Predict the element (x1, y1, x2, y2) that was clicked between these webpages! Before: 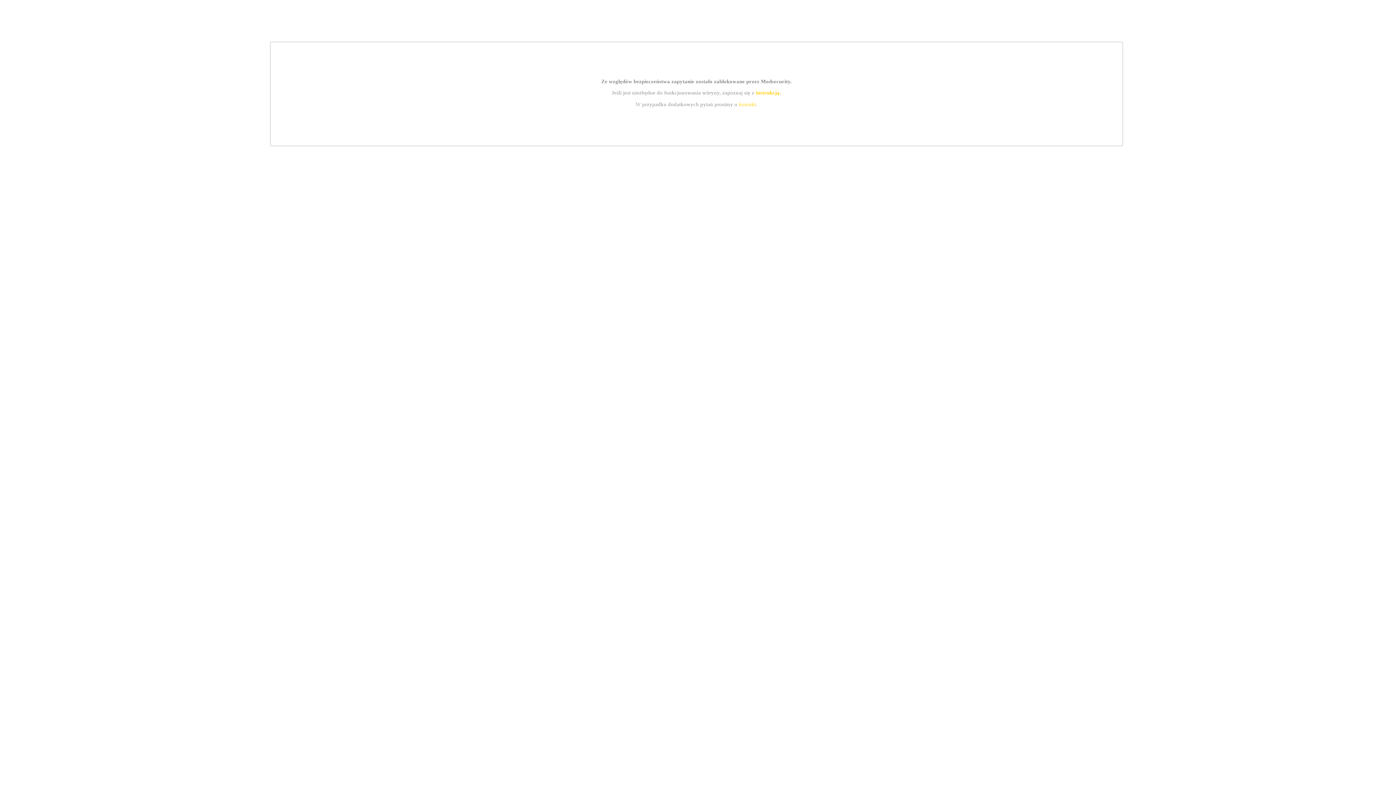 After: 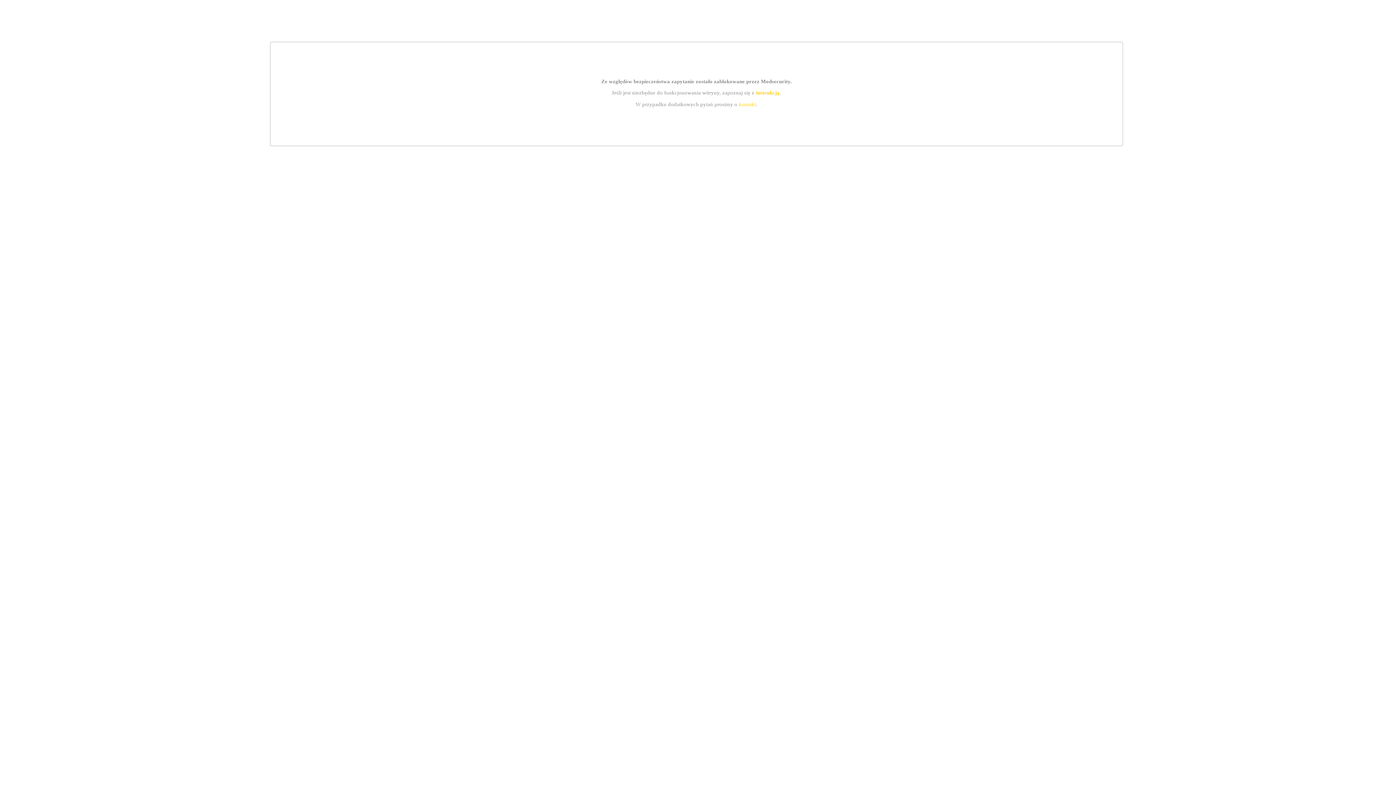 Action: bbox: (739, 101, 756, 107) label: kontakt